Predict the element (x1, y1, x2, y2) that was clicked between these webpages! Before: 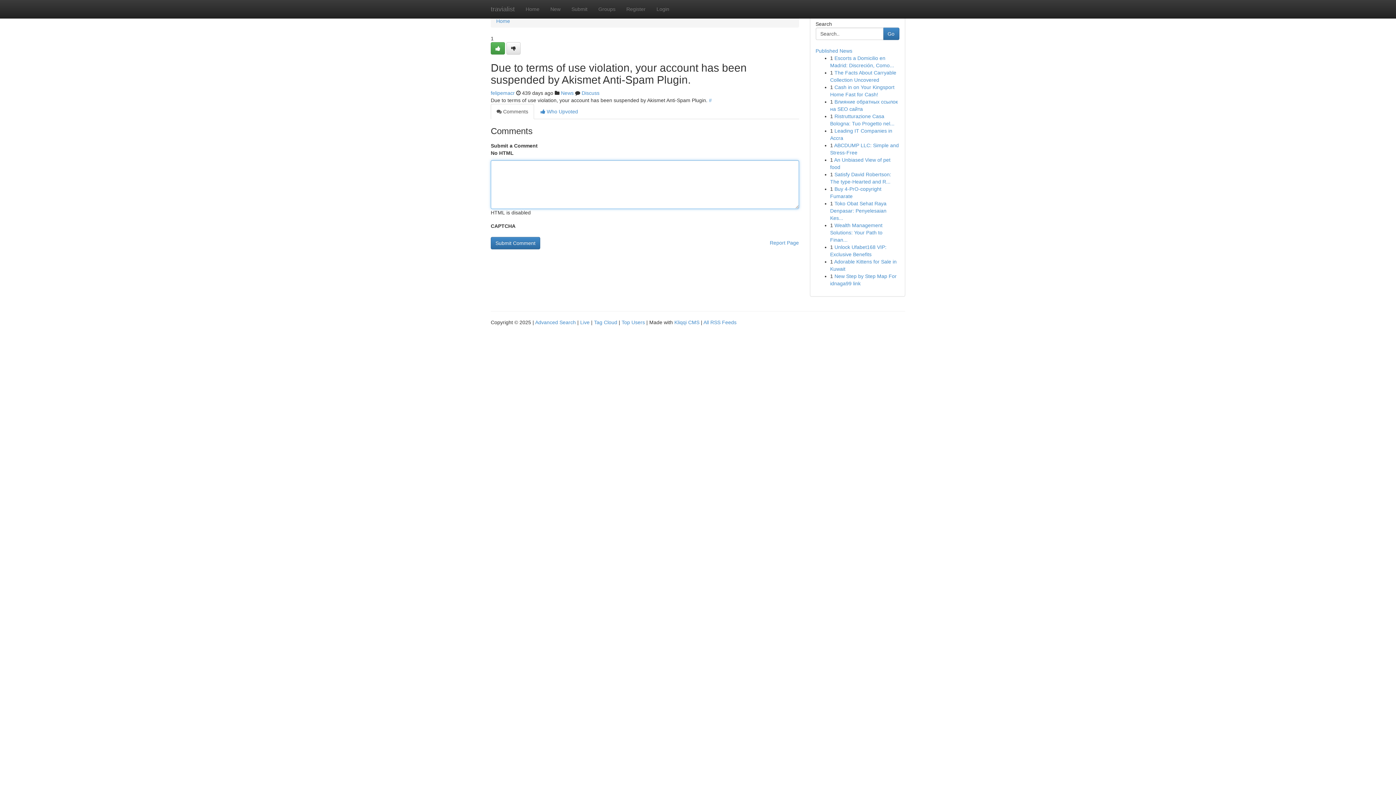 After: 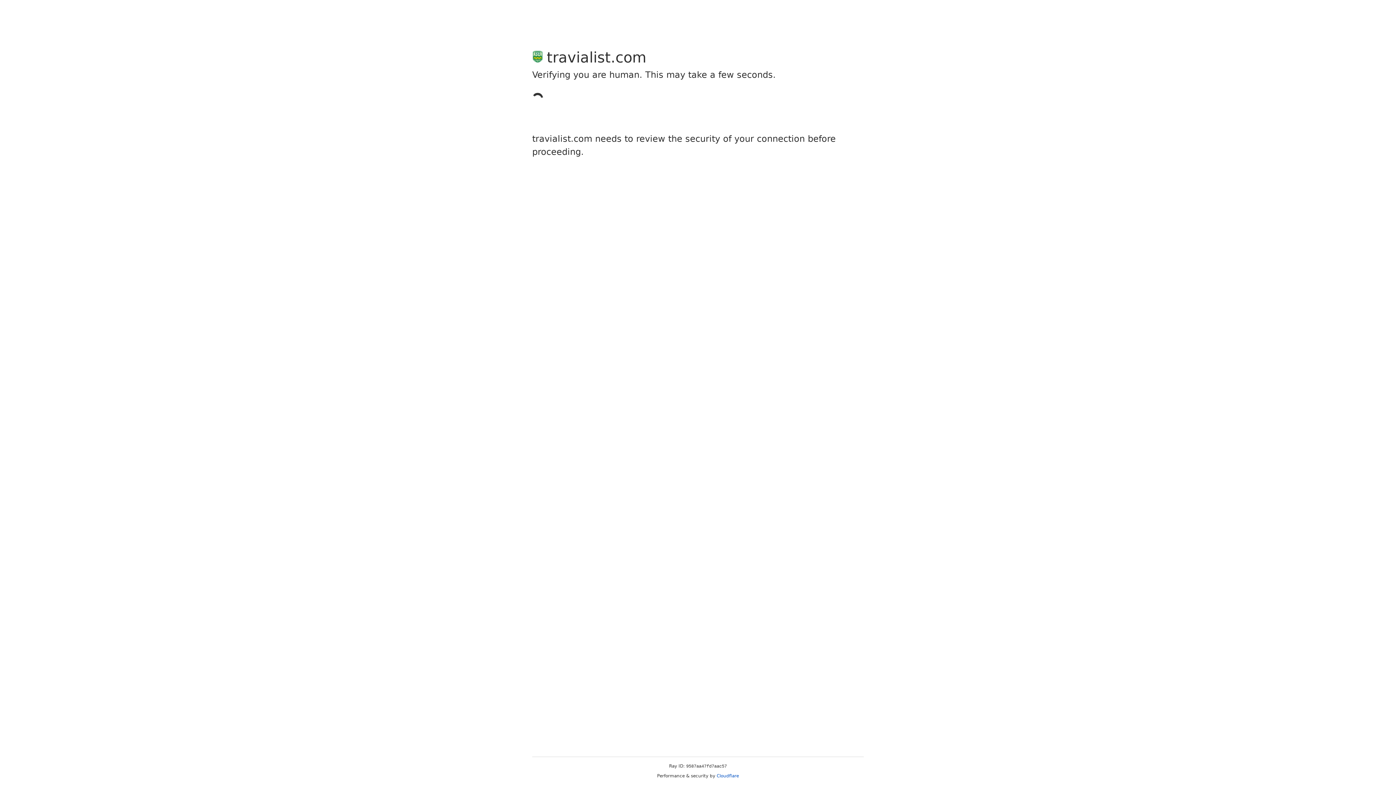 Action: bbox: (506, 42, 520, 54)